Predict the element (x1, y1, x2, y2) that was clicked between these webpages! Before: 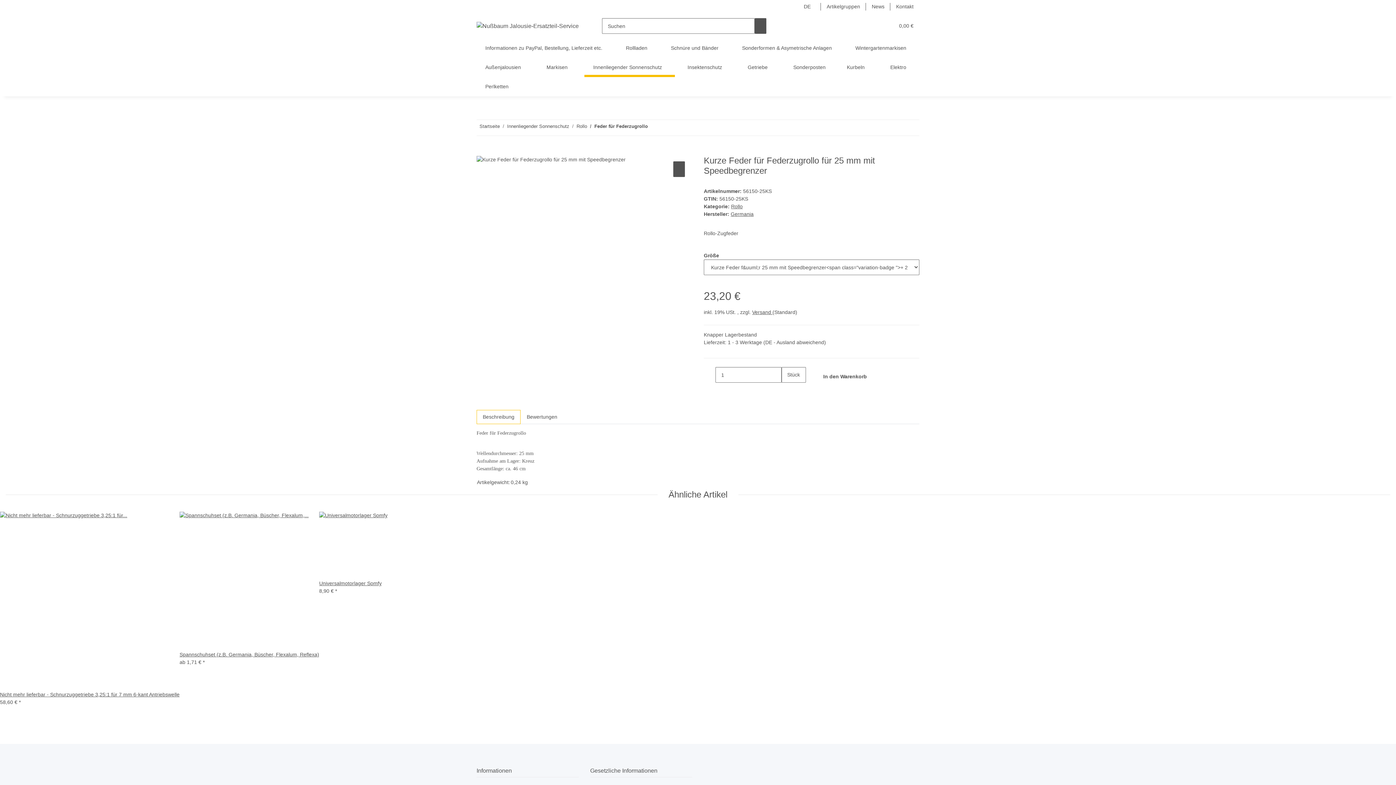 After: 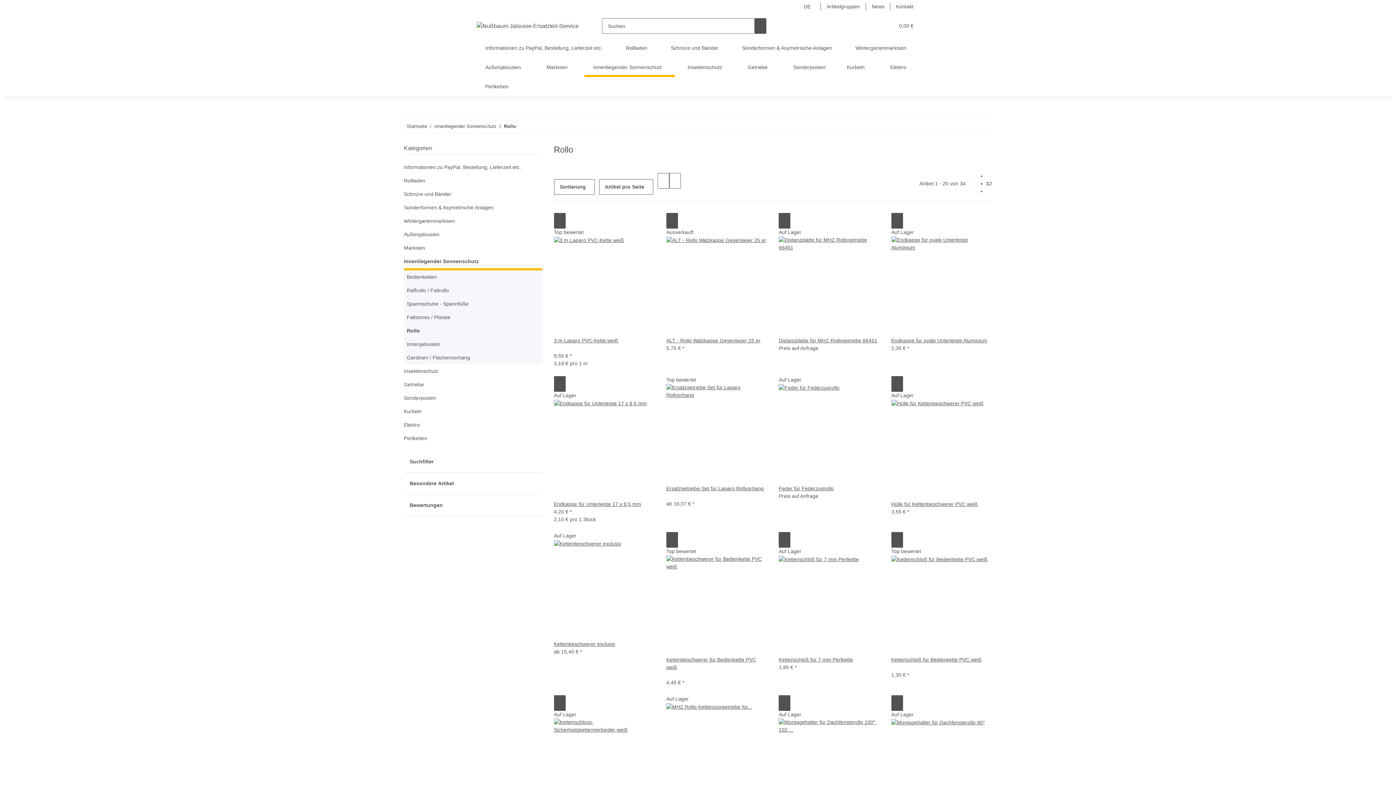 Action: label: Rollo bbox: (576, 122, 587, 129)